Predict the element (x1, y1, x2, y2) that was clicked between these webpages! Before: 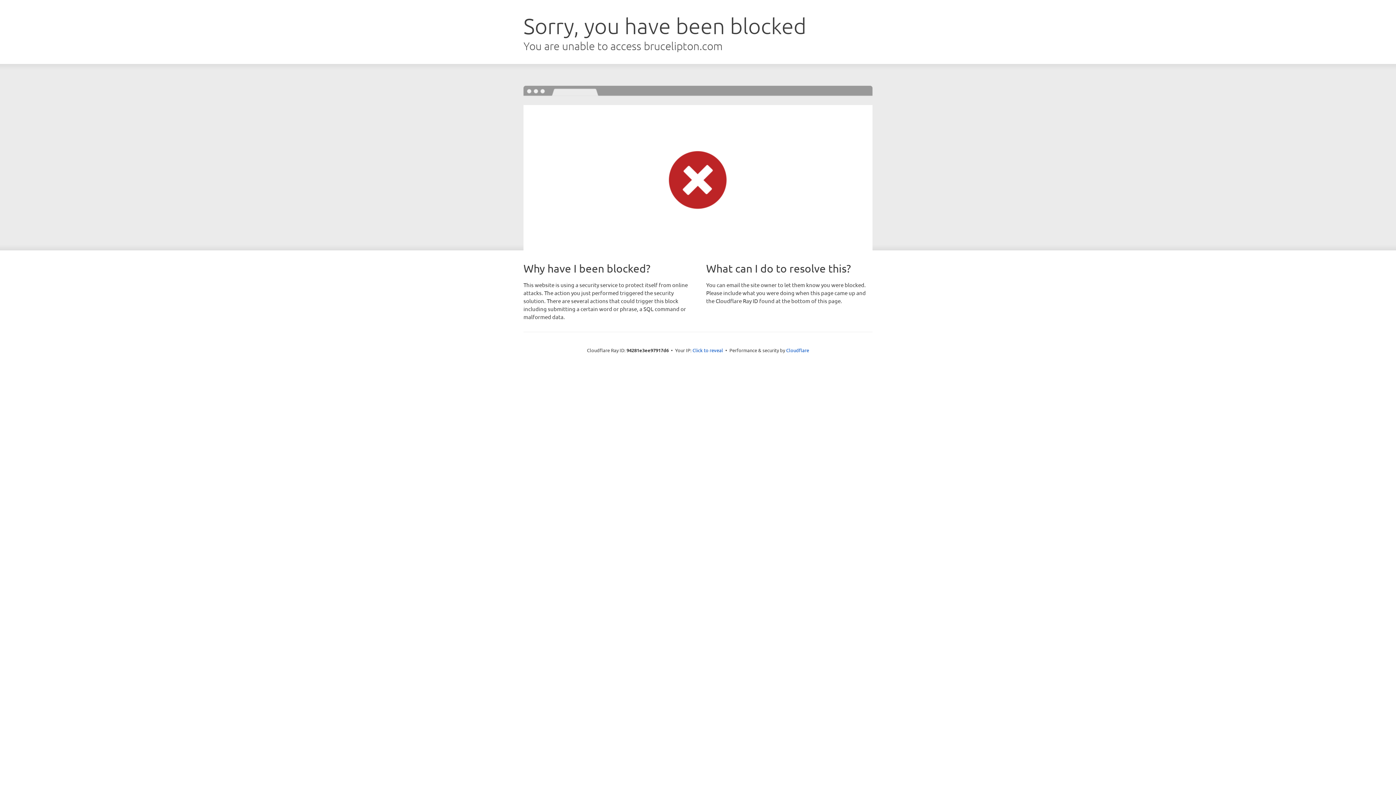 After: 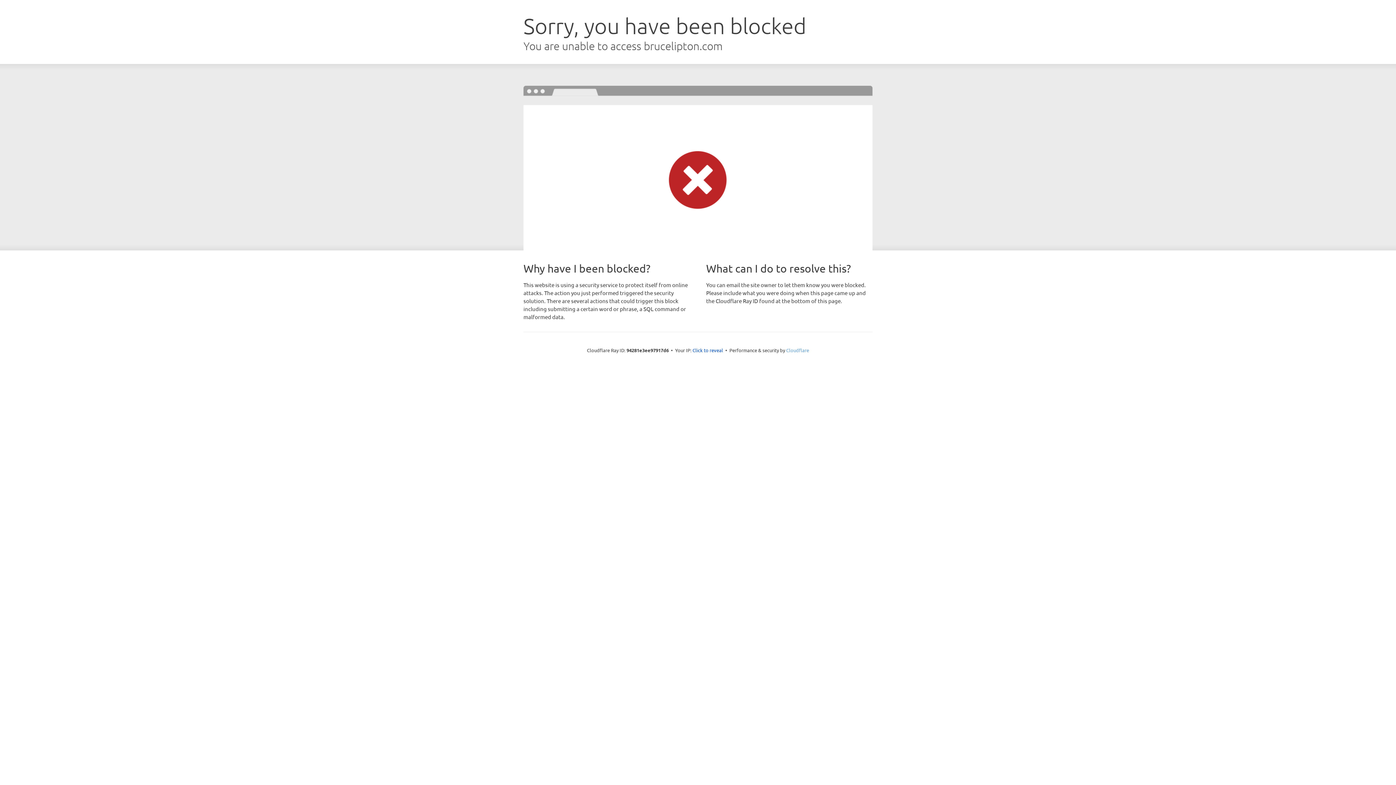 Action: bbox: (786, 347, 809, 353) label: Cloudflare